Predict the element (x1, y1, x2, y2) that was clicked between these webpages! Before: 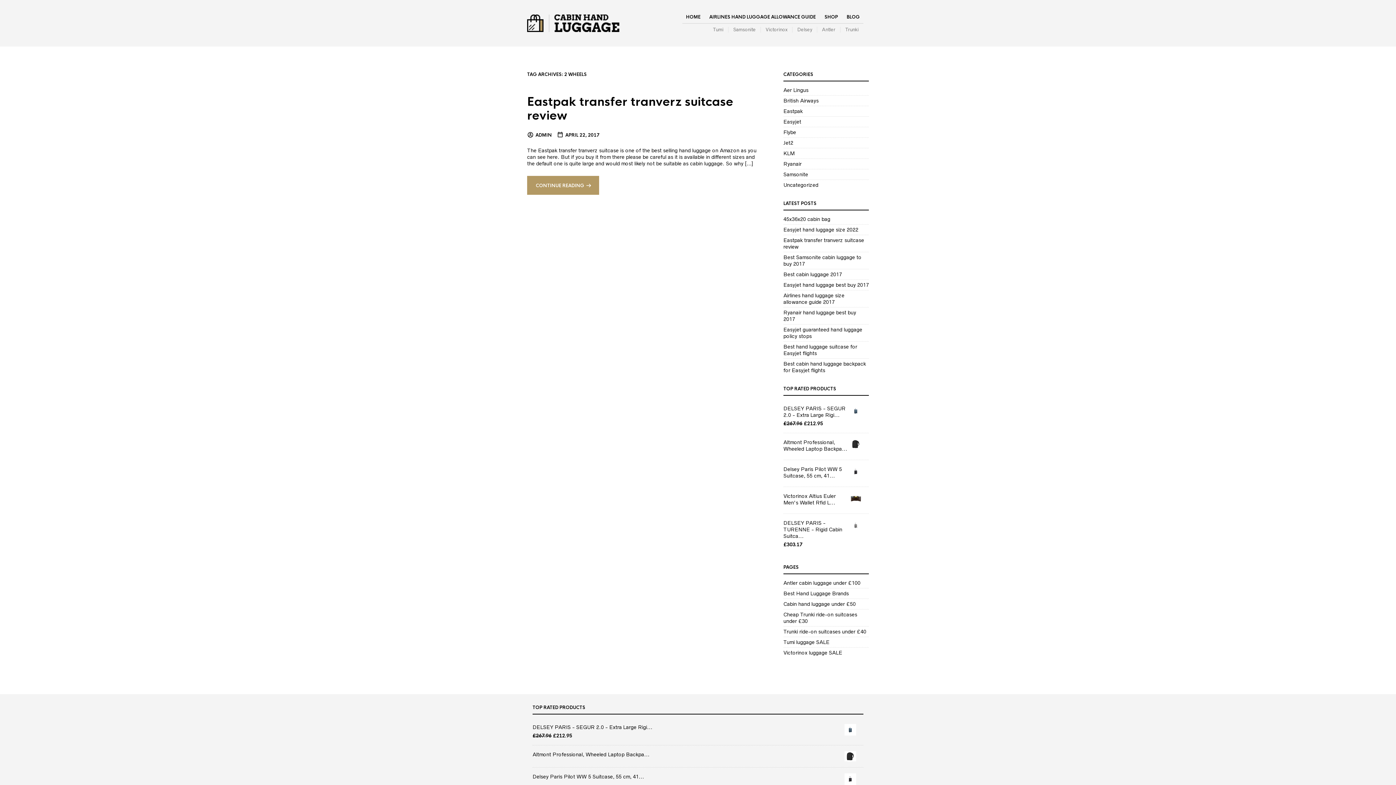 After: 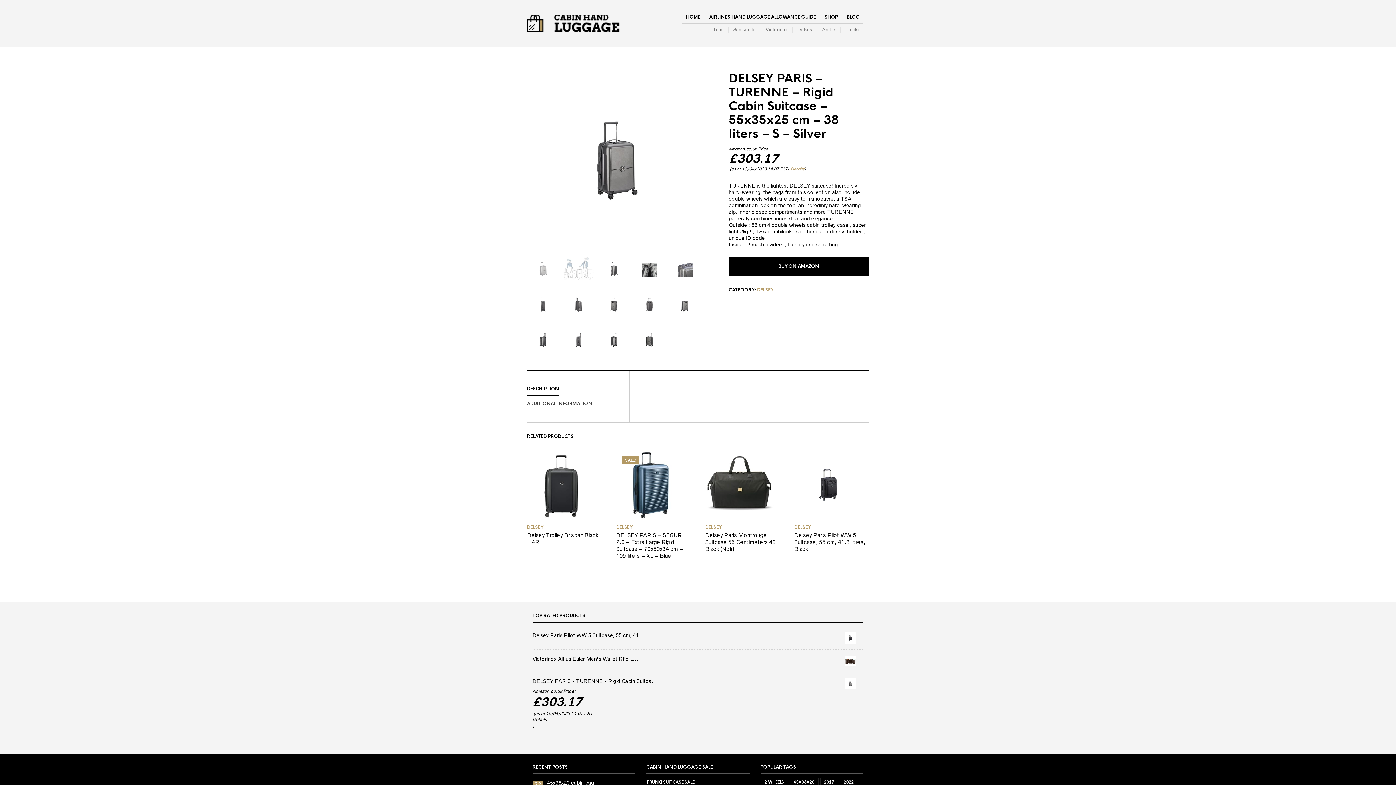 Action: bbox: (783, 520, 869, 539) label: DELSEY PARIS - TURENNE - Rigid Cabin Suitca...